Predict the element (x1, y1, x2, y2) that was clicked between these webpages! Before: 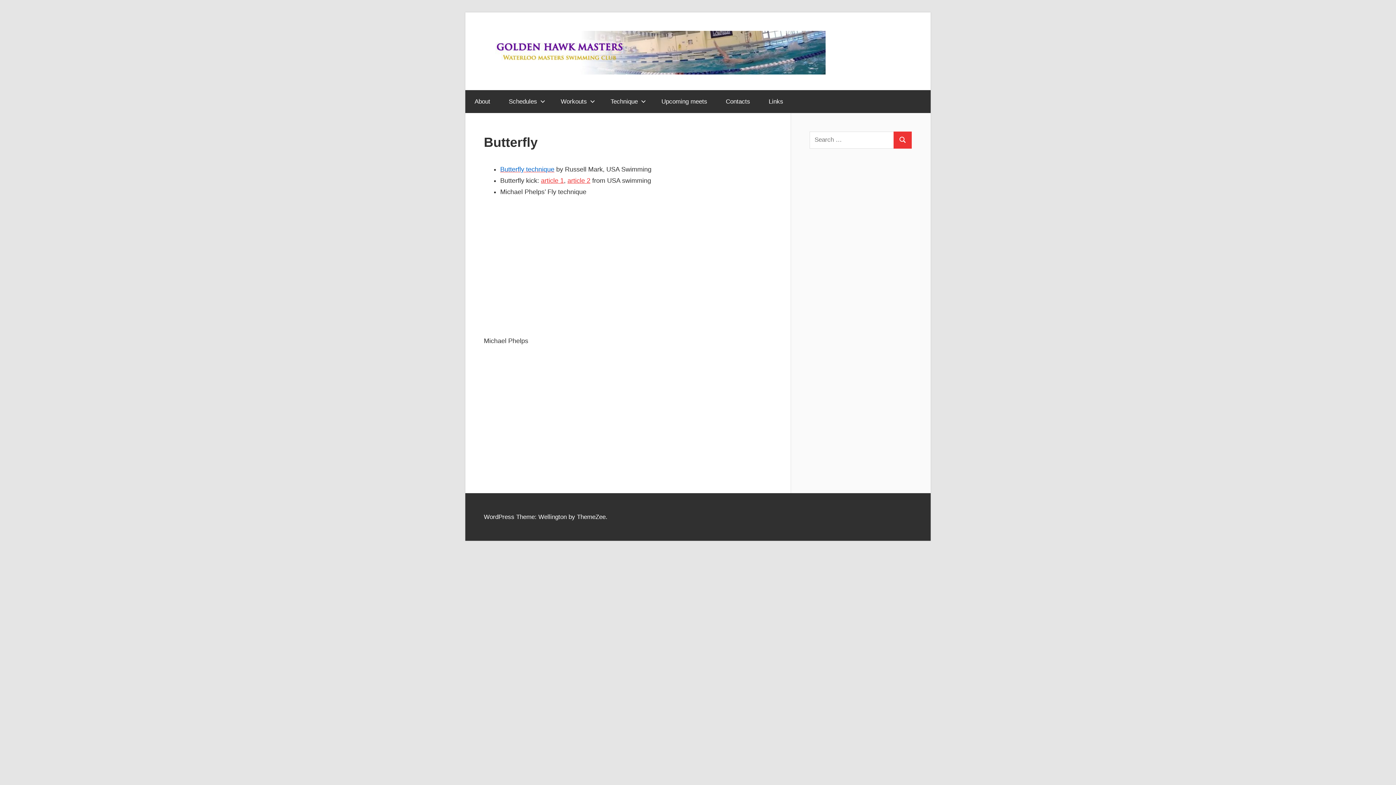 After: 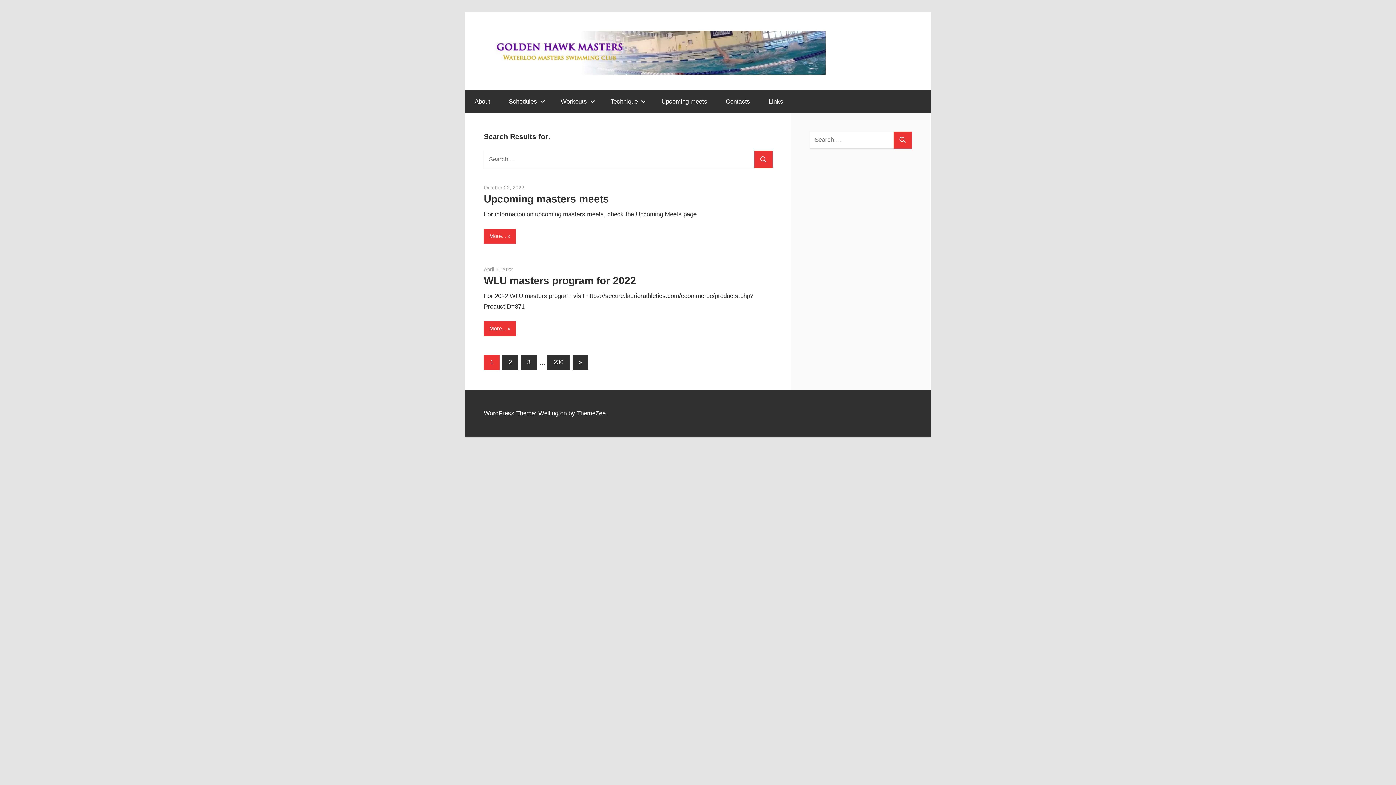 Action: label: Search bbox: (893, 131, 912, 148)